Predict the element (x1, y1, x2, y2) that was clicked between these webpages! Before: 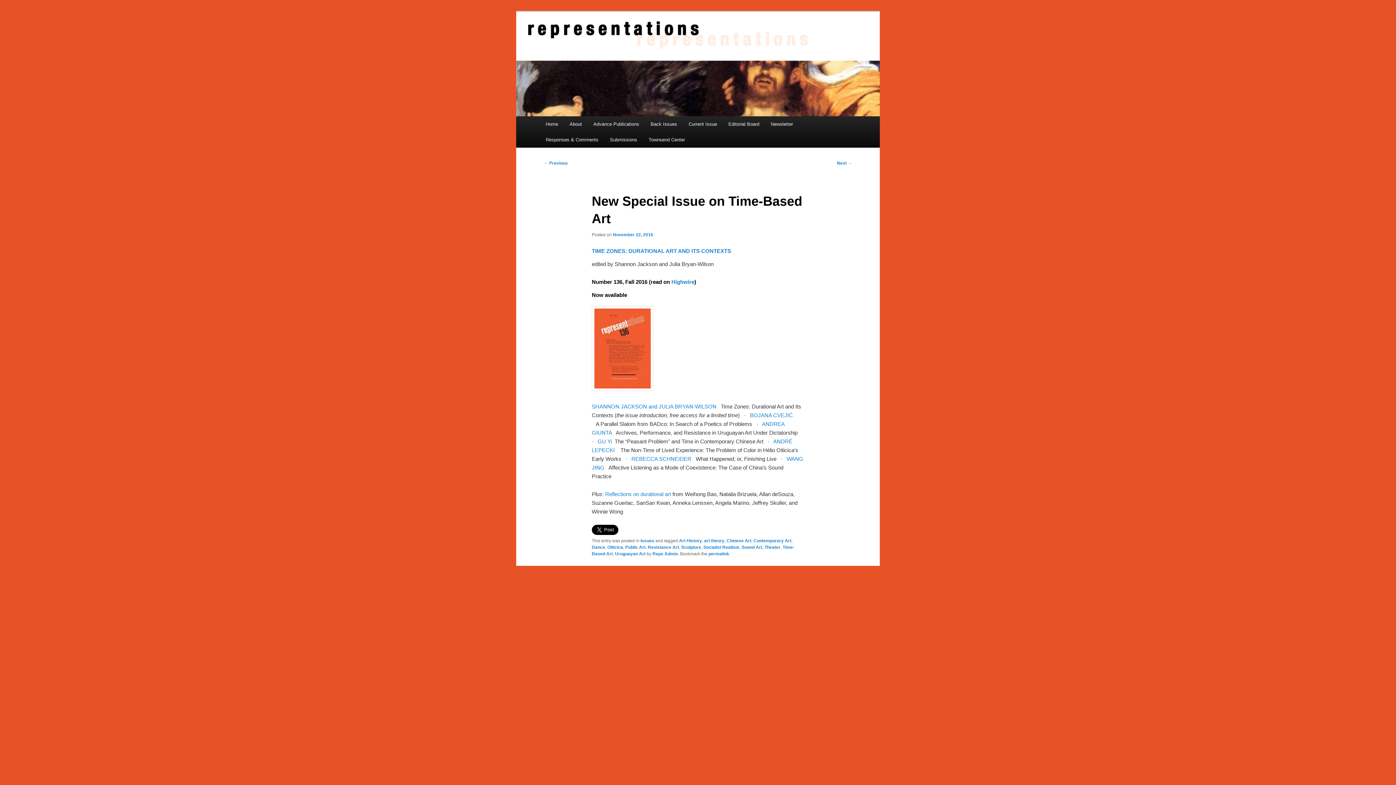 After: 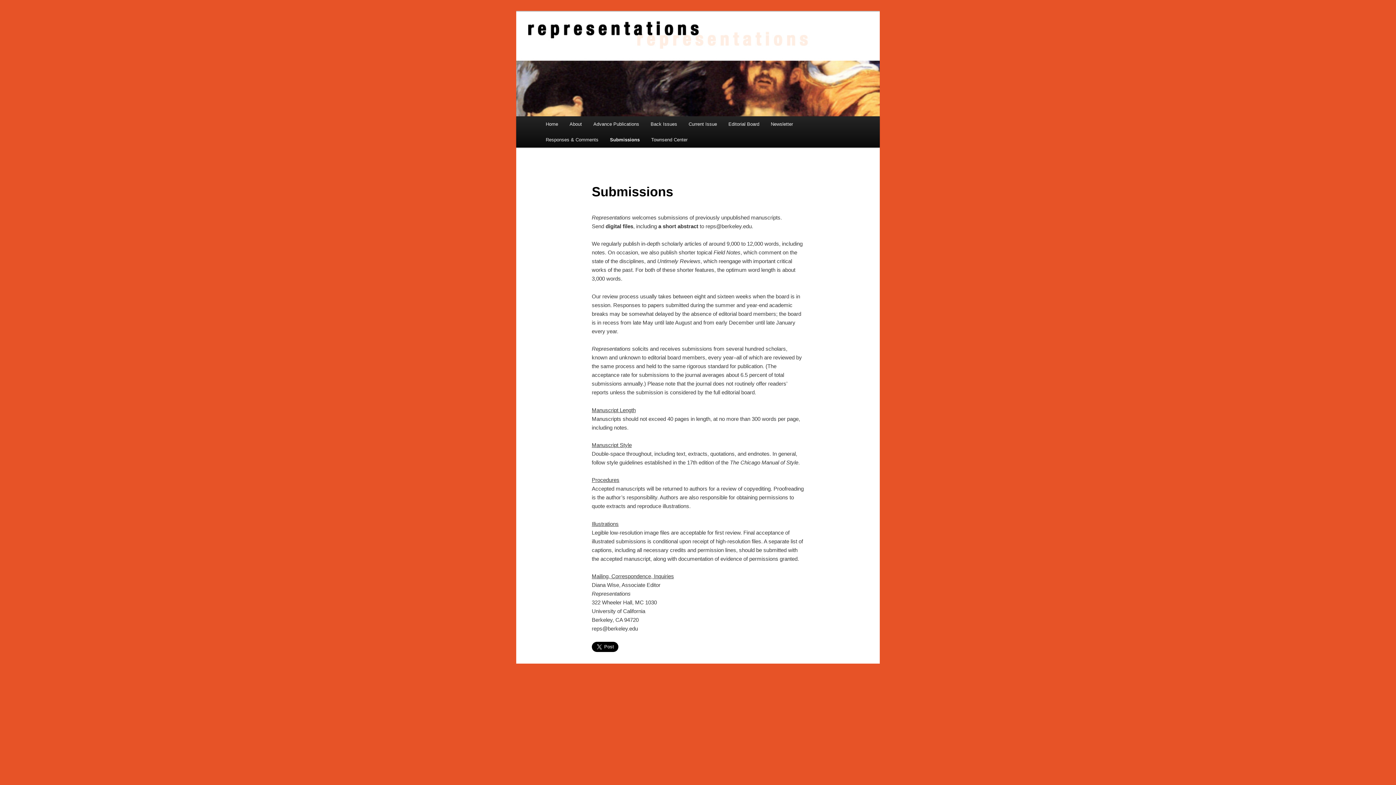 Action: bbox: (604, 132, 643, 147) label: Submissions